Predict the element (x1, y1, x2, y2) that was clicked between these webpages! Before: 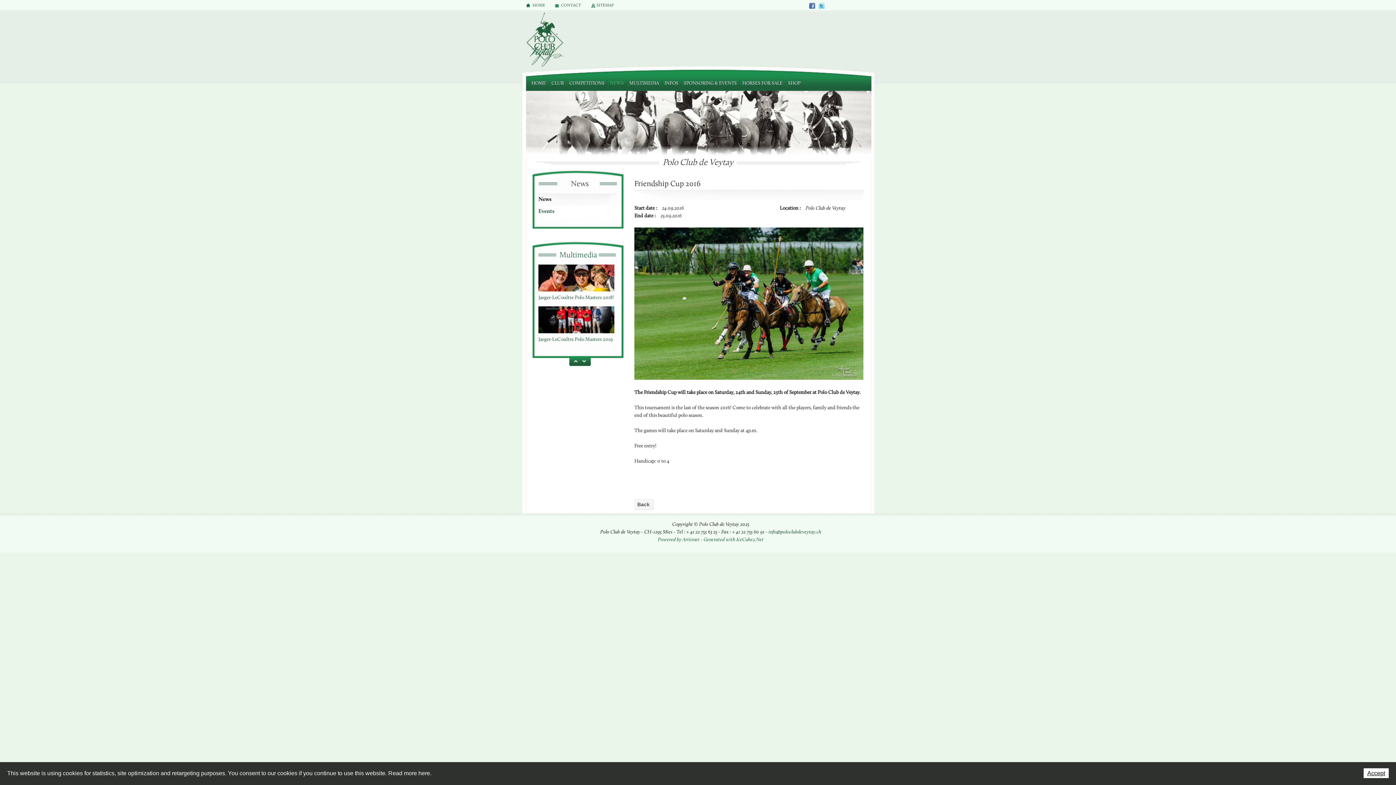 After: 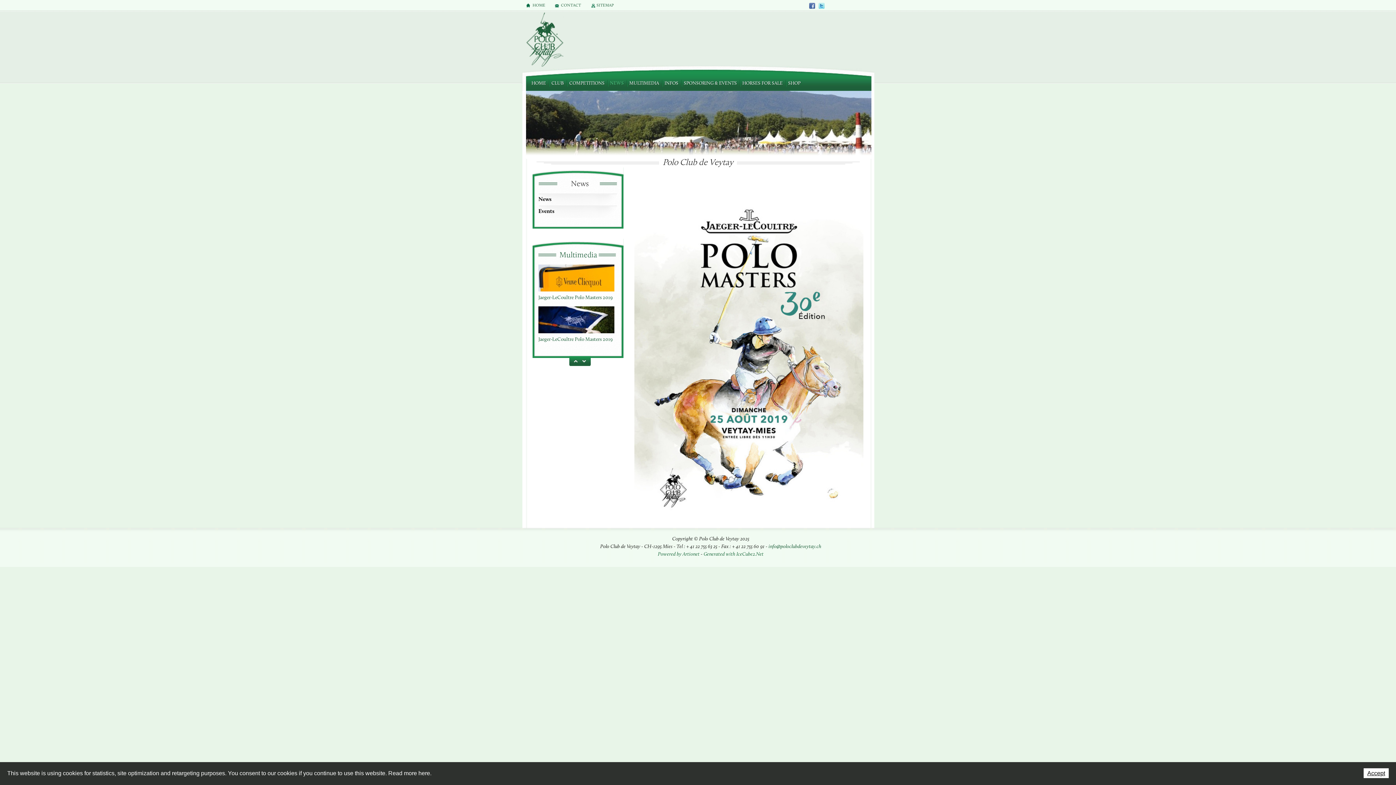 Action: label: NEWS bbox: (610, 80, 624, 86)